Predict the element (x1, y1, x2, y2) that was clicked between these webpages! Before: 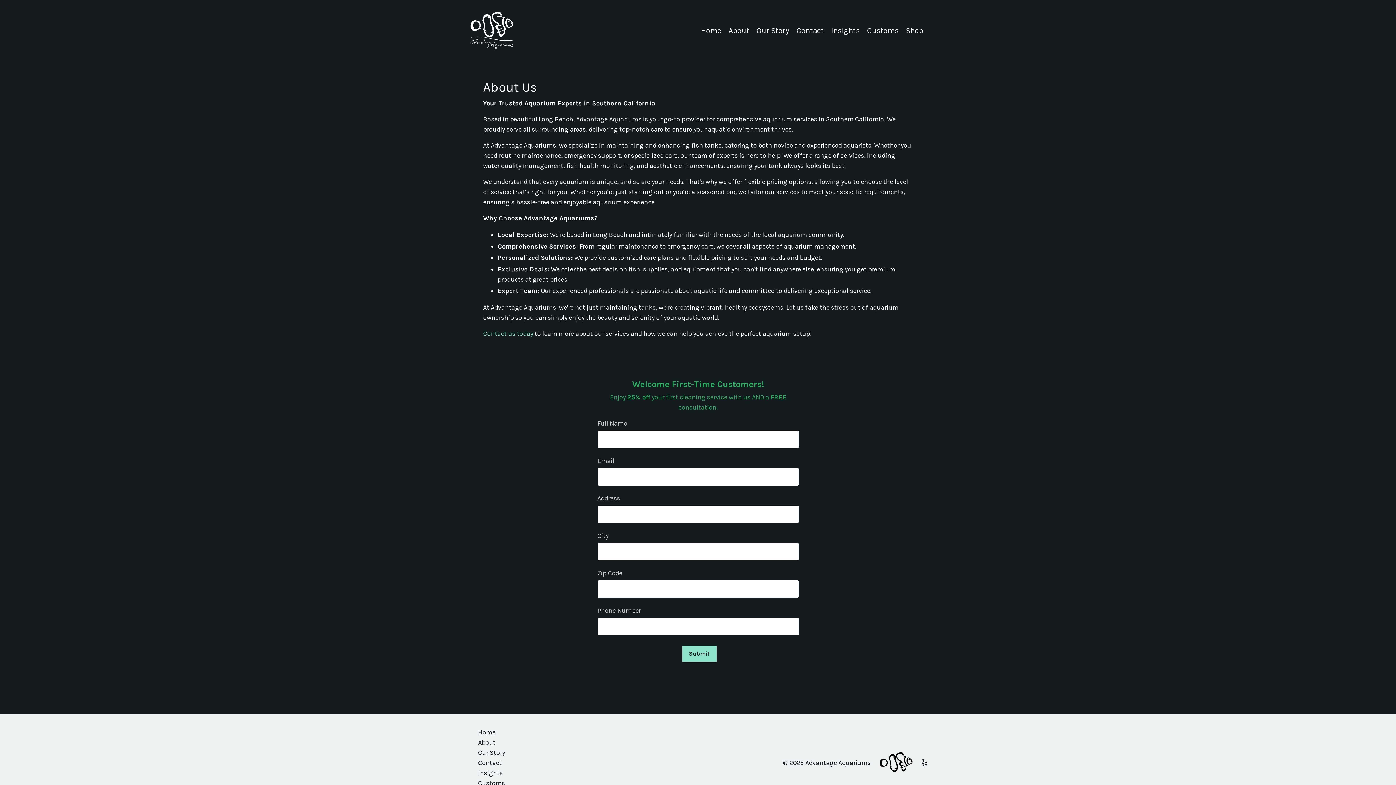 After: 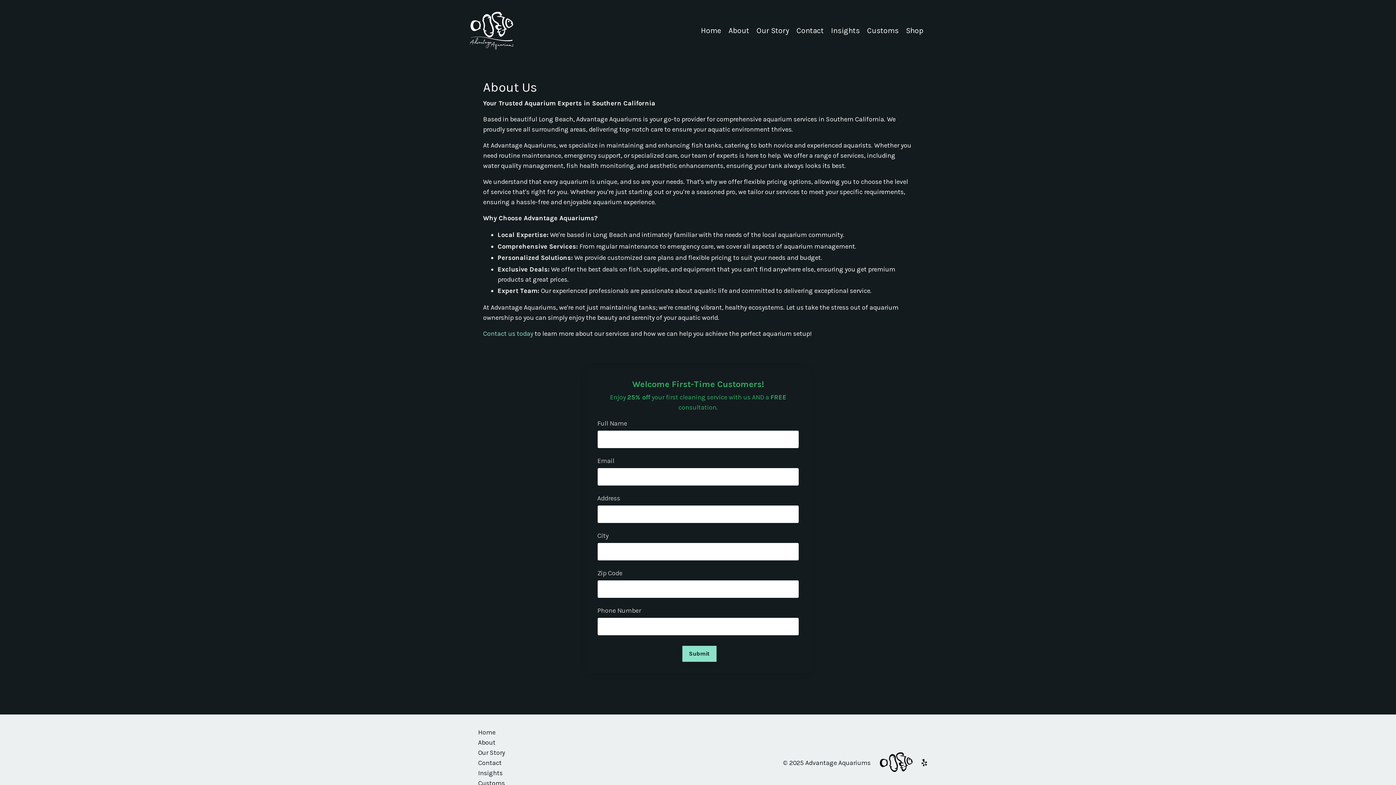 Action: bbox: (728, 24, 749, 36) label: About